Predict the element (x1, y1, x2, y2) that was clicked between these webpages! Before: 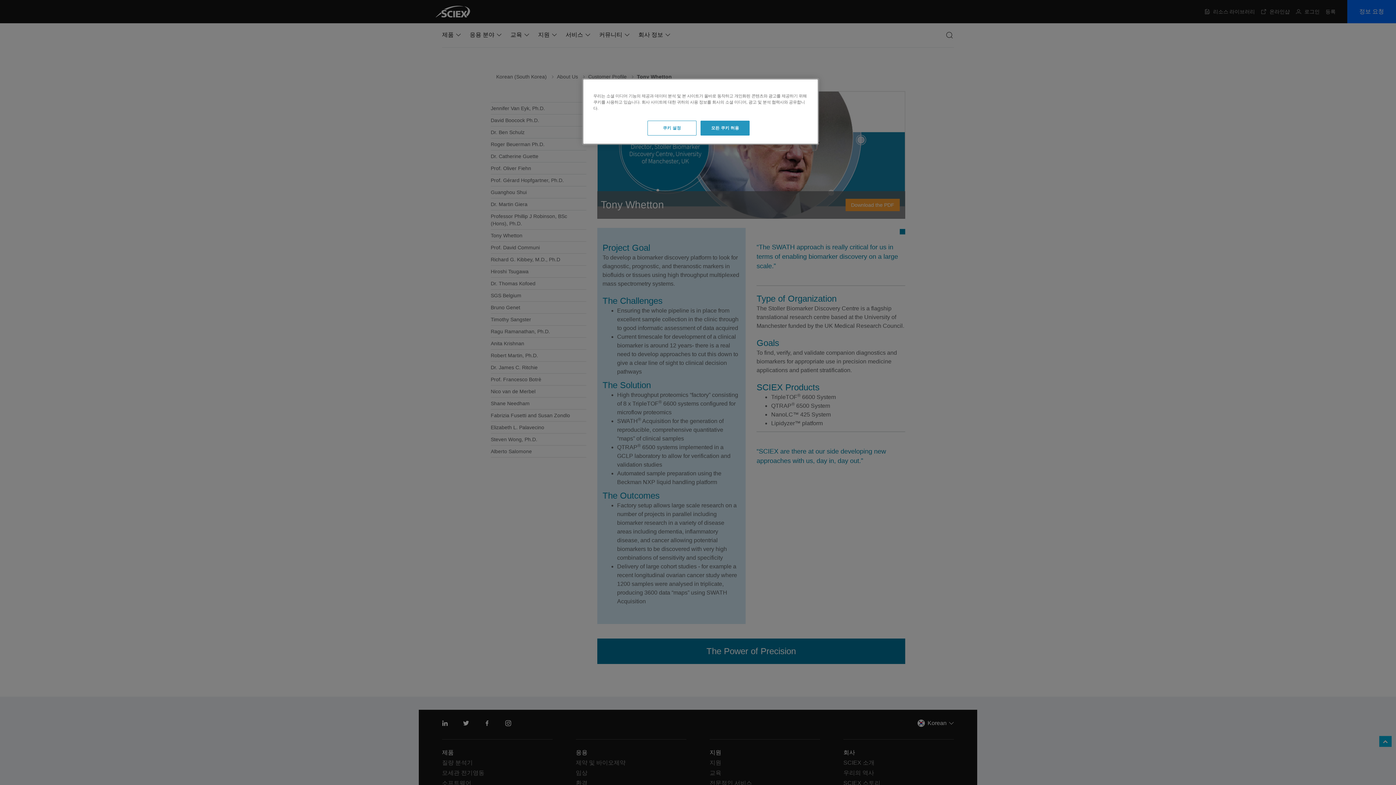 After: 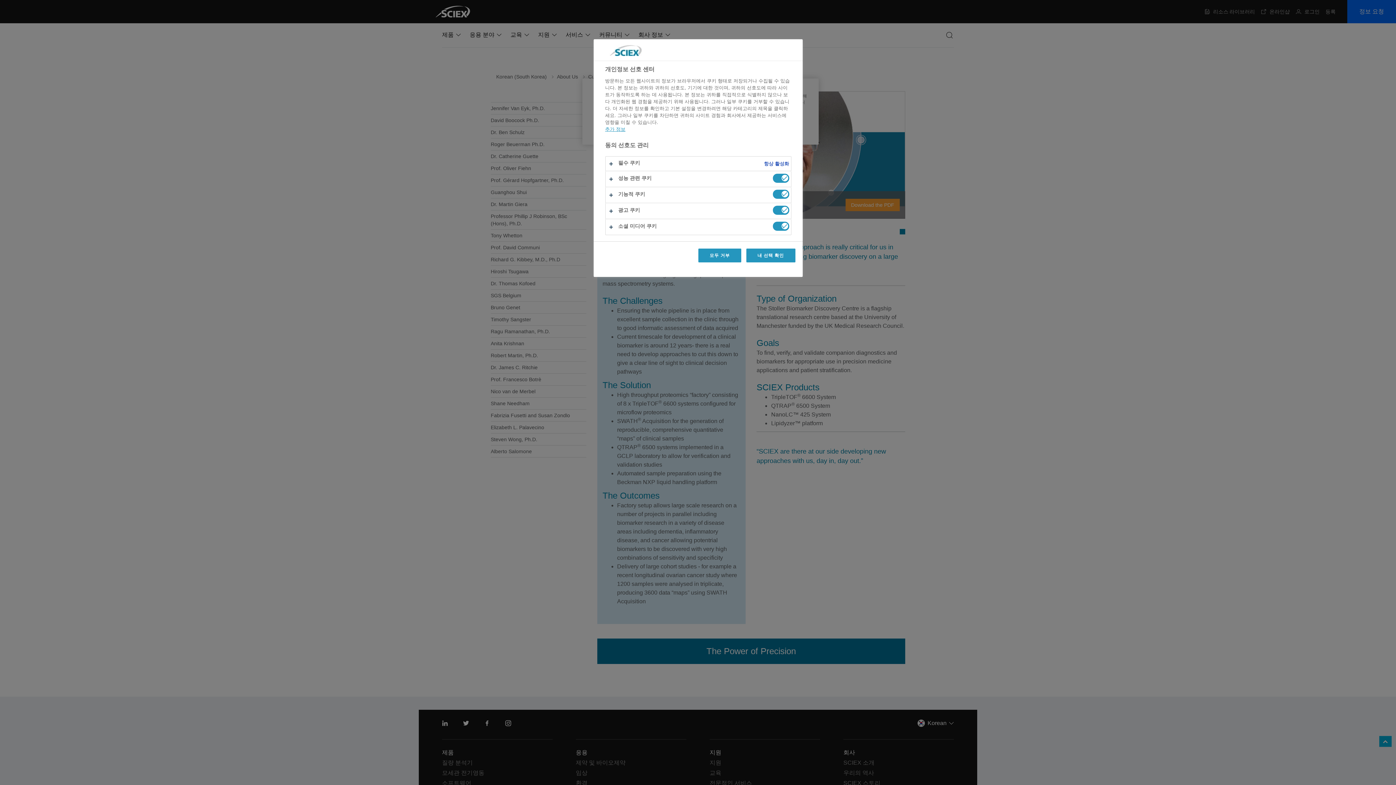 Action: bbox: (647, 120, 696, 135) label: 쿠키 설정